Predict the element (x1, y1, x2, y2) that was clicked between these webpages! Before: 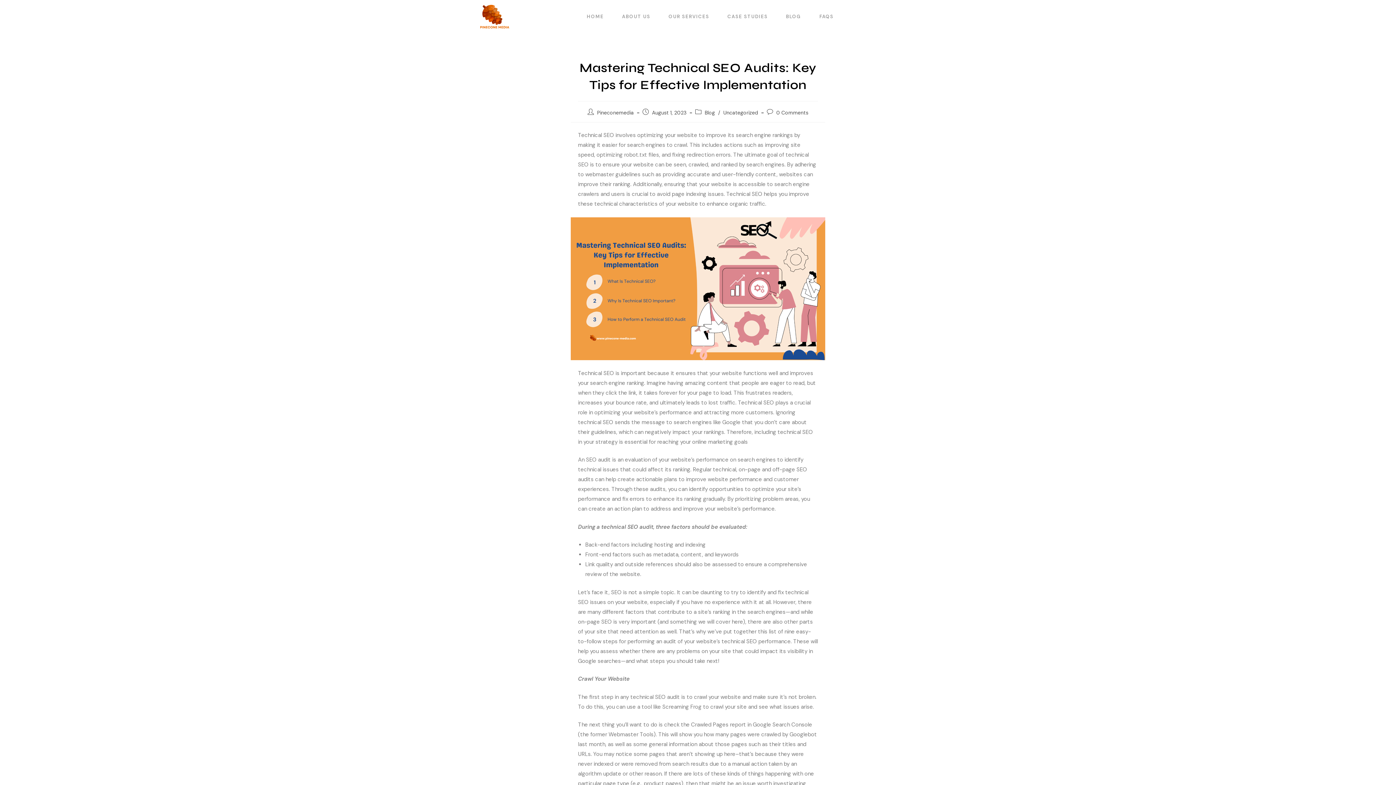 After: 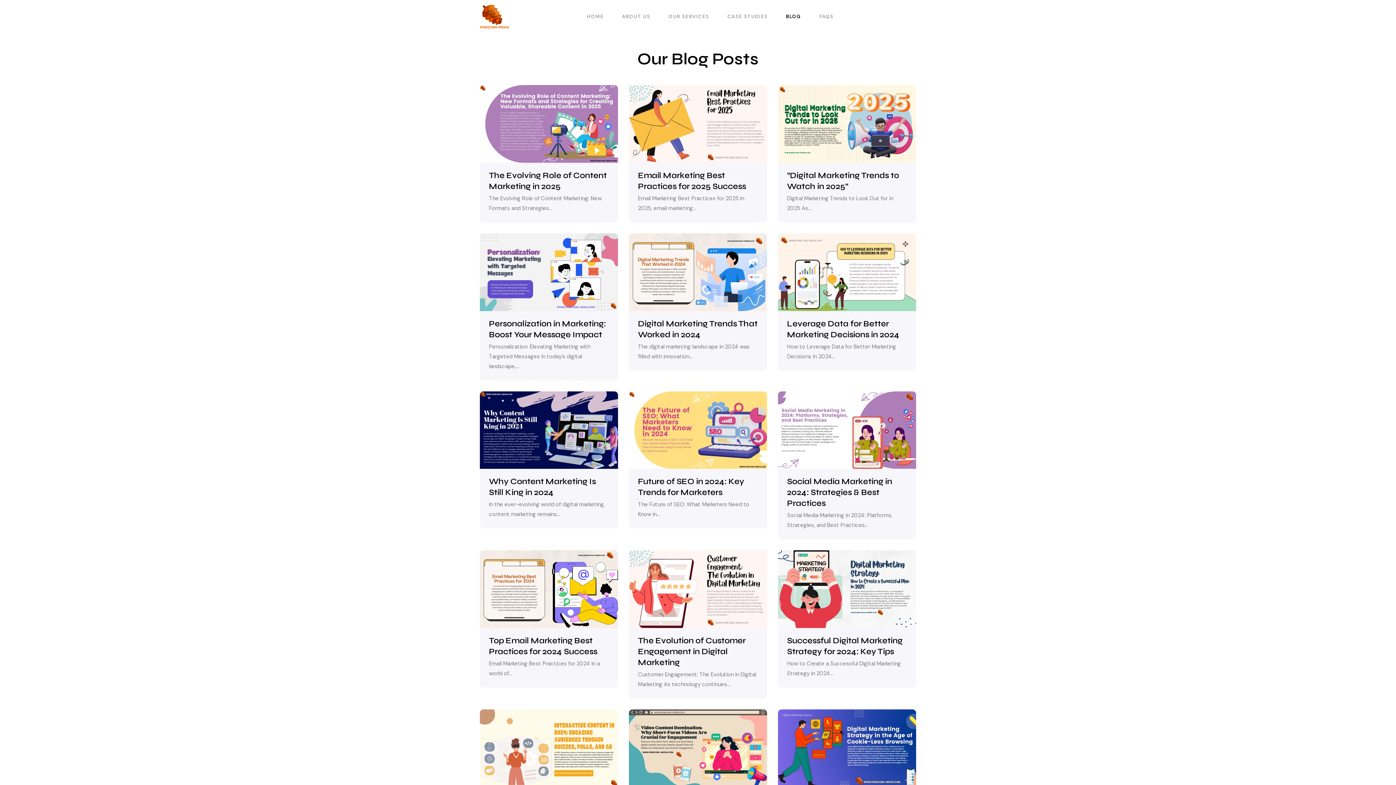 Action: label: BLOG bbox: (777, 2, 810, 31)